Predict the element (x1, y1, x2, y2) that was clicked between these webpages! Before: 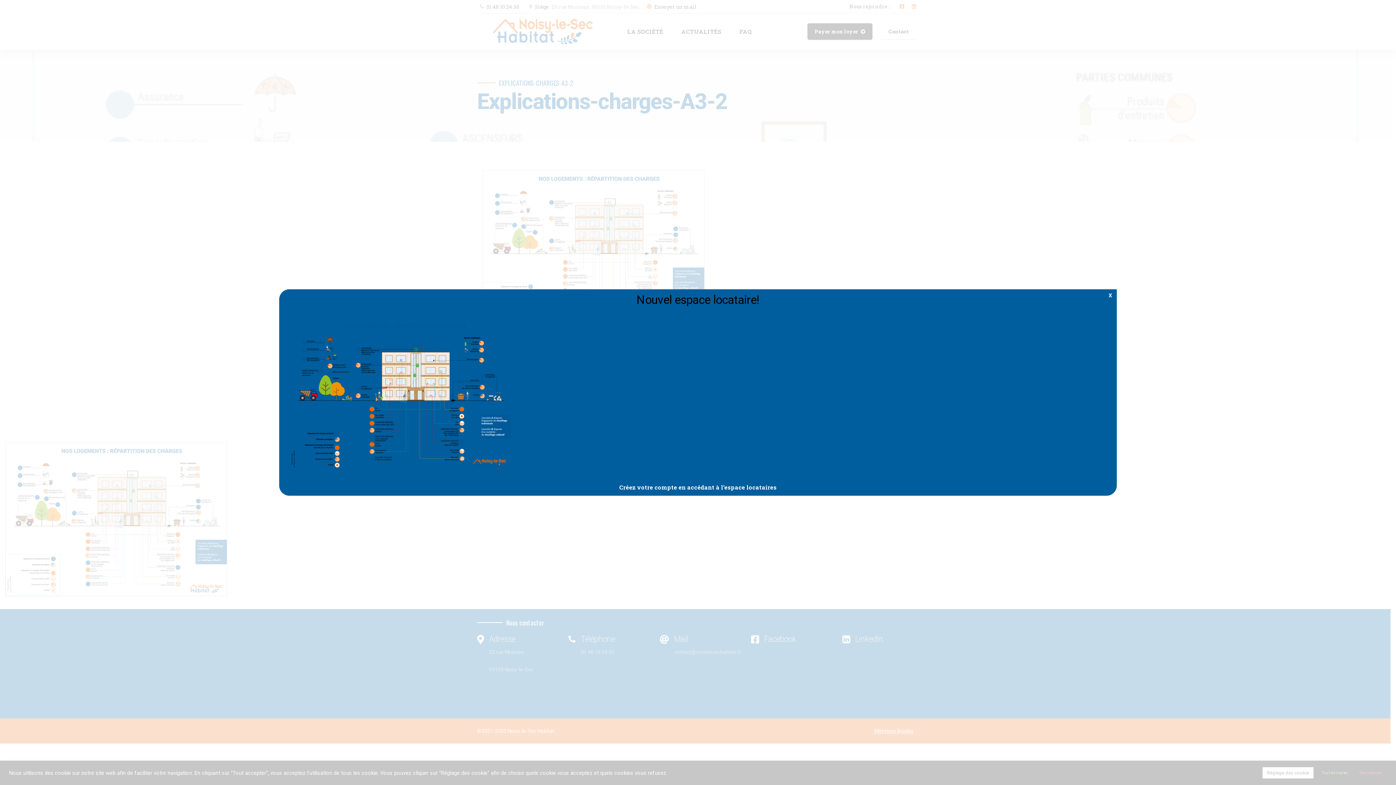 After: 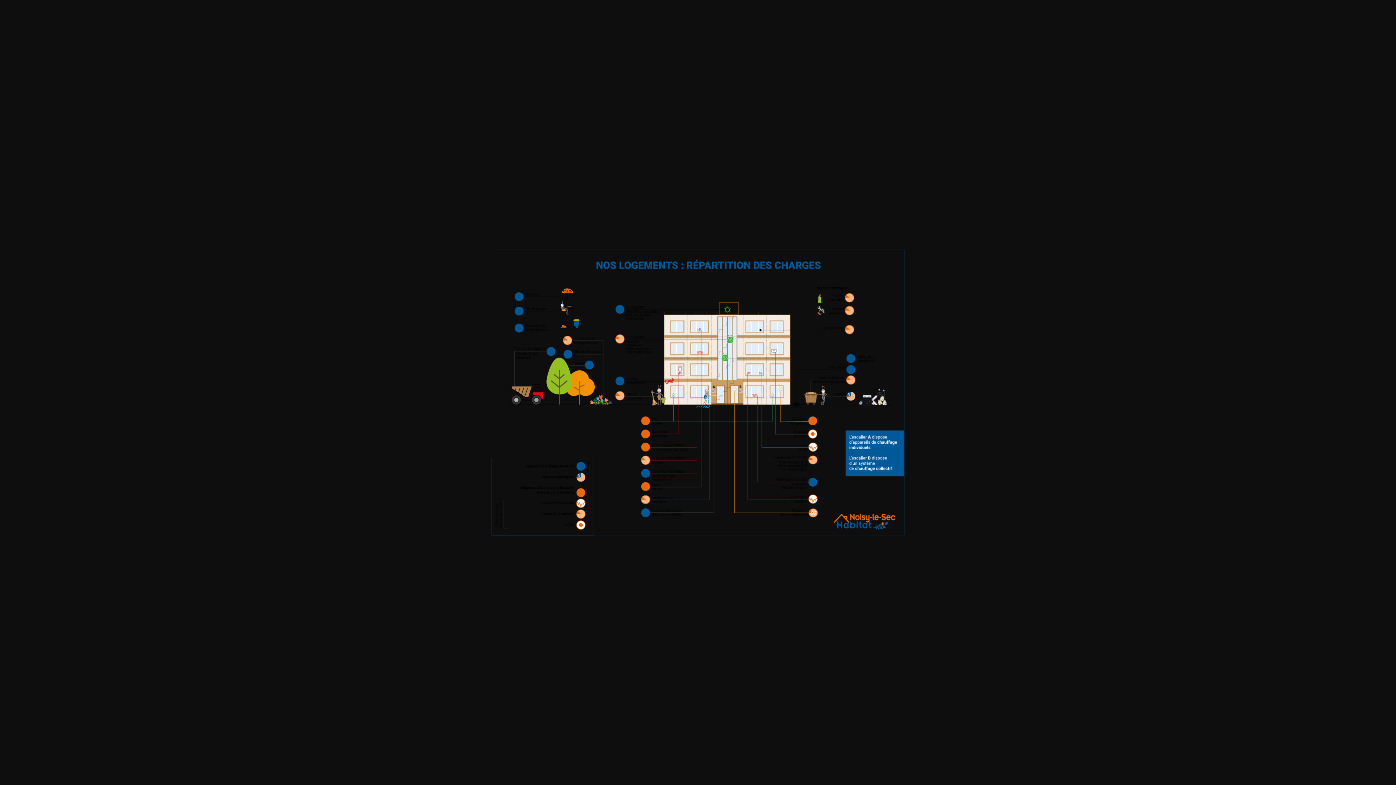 Action: bbox: (284, 470, 516, 477)